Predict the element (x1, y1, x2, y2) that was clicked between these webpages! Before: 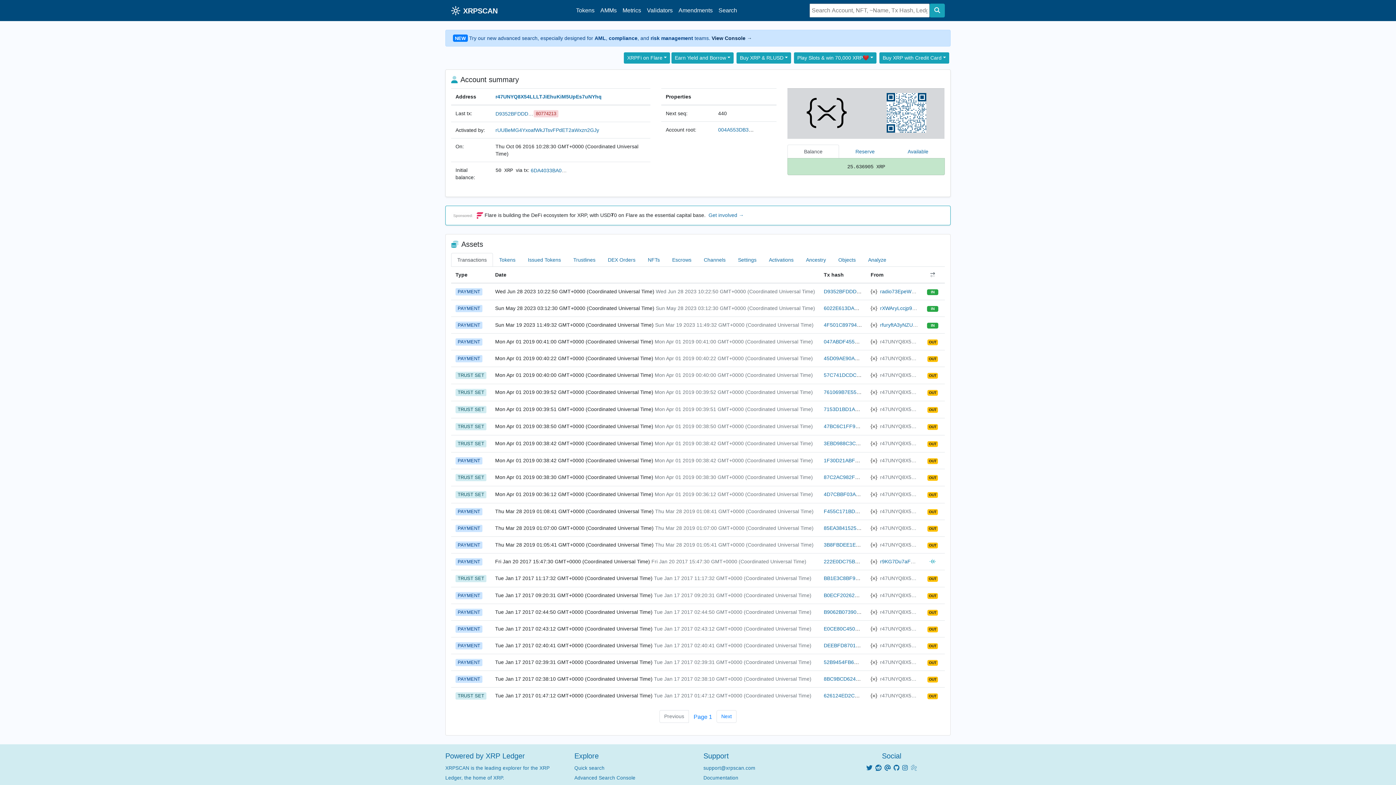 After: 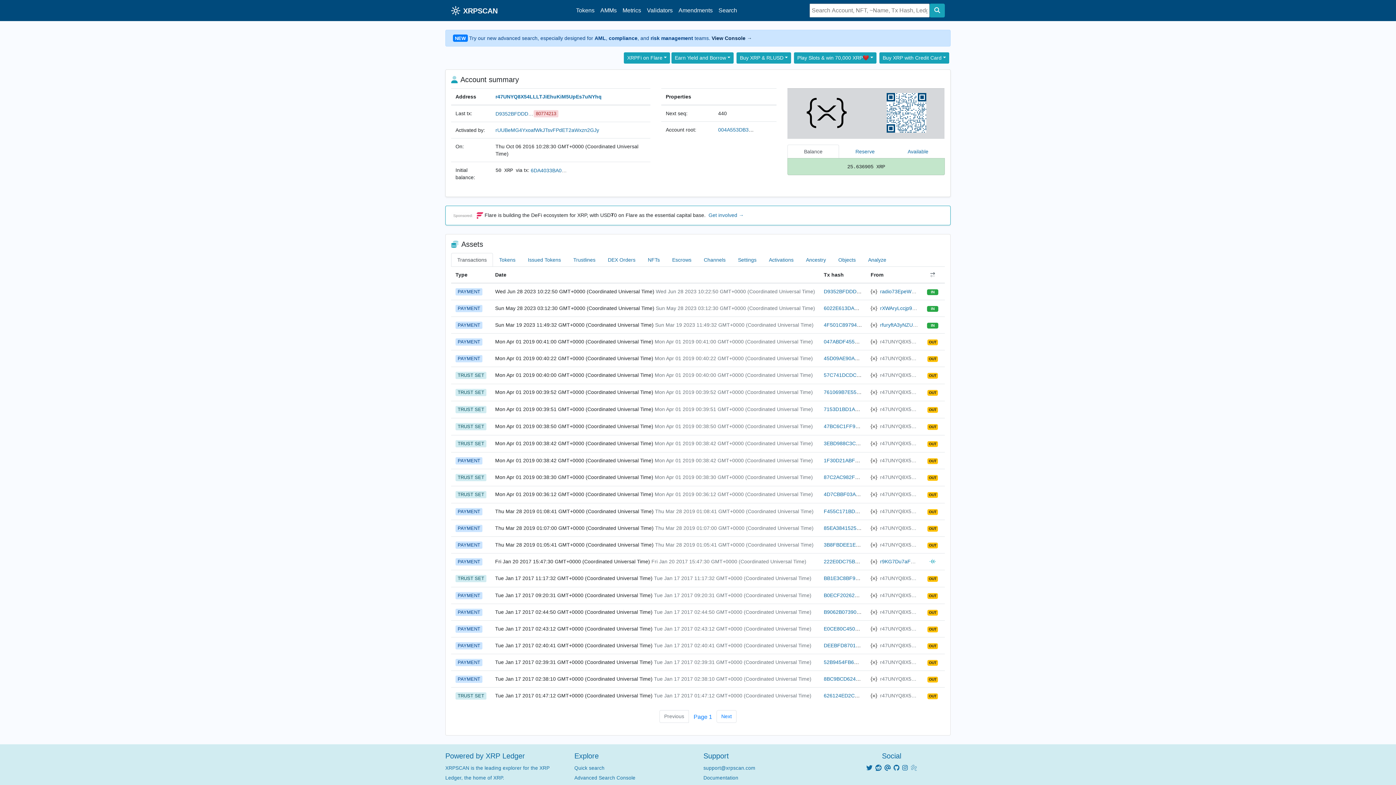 Action: bbox: (715, 3, 740, 17) label: Search